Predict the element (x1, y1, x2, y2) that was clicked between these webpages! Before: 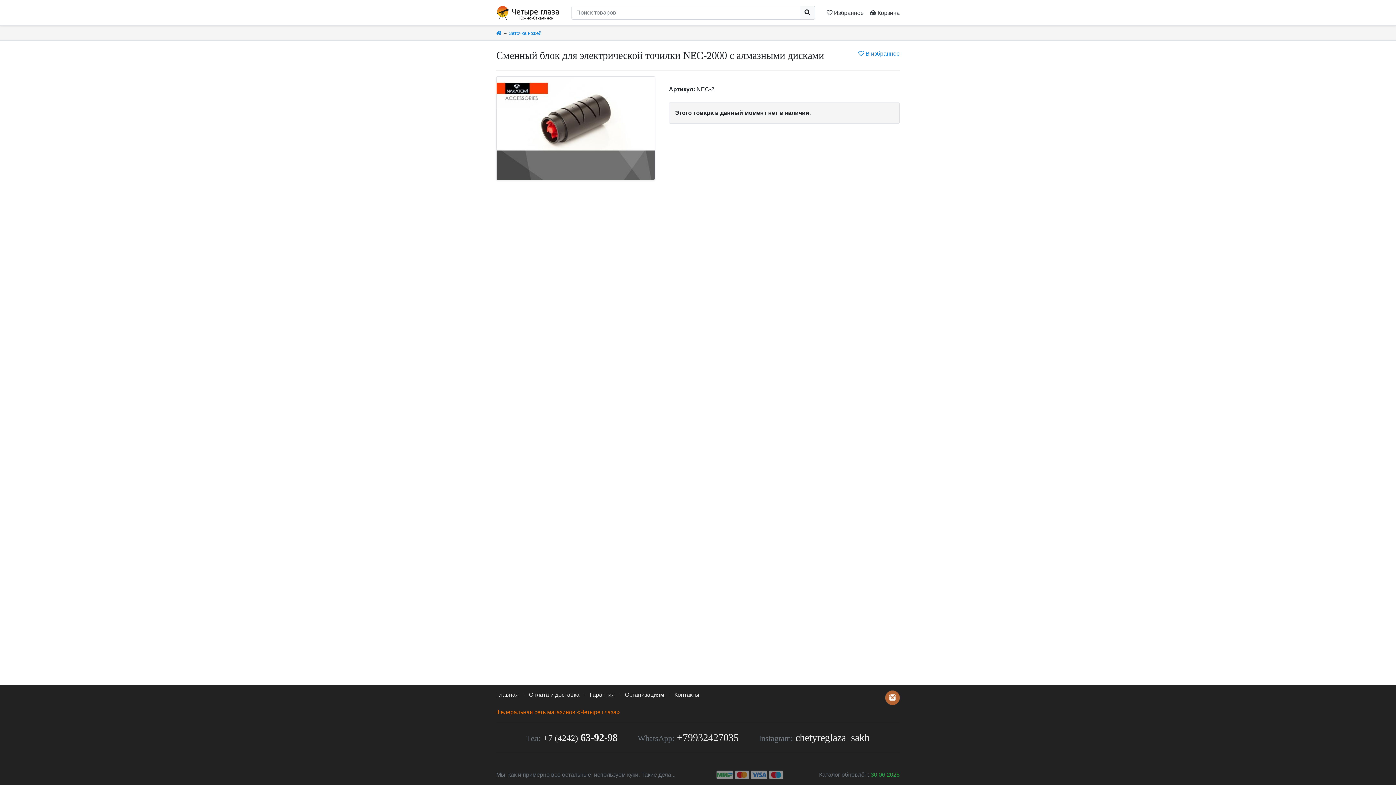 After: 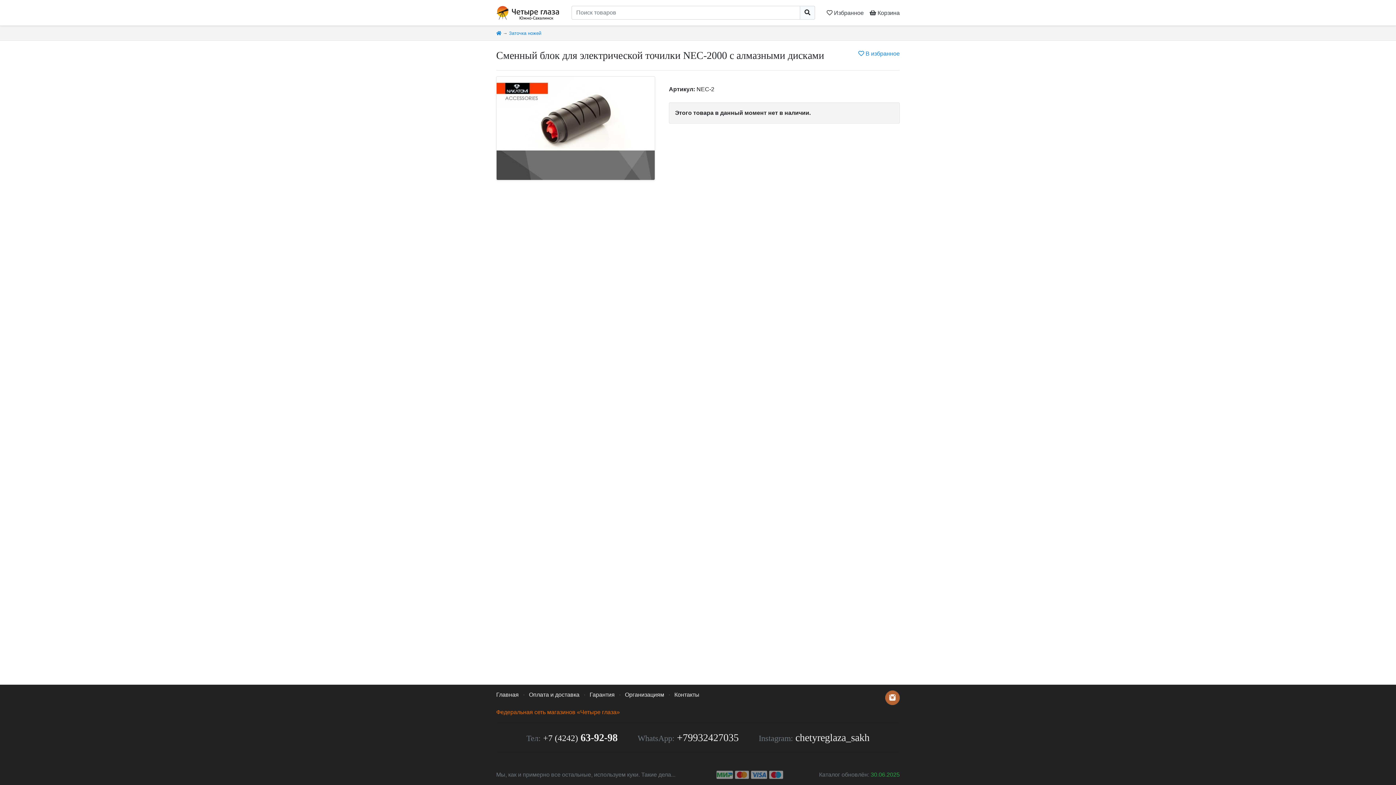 Action: bbox: (885, 690, 900, 705)